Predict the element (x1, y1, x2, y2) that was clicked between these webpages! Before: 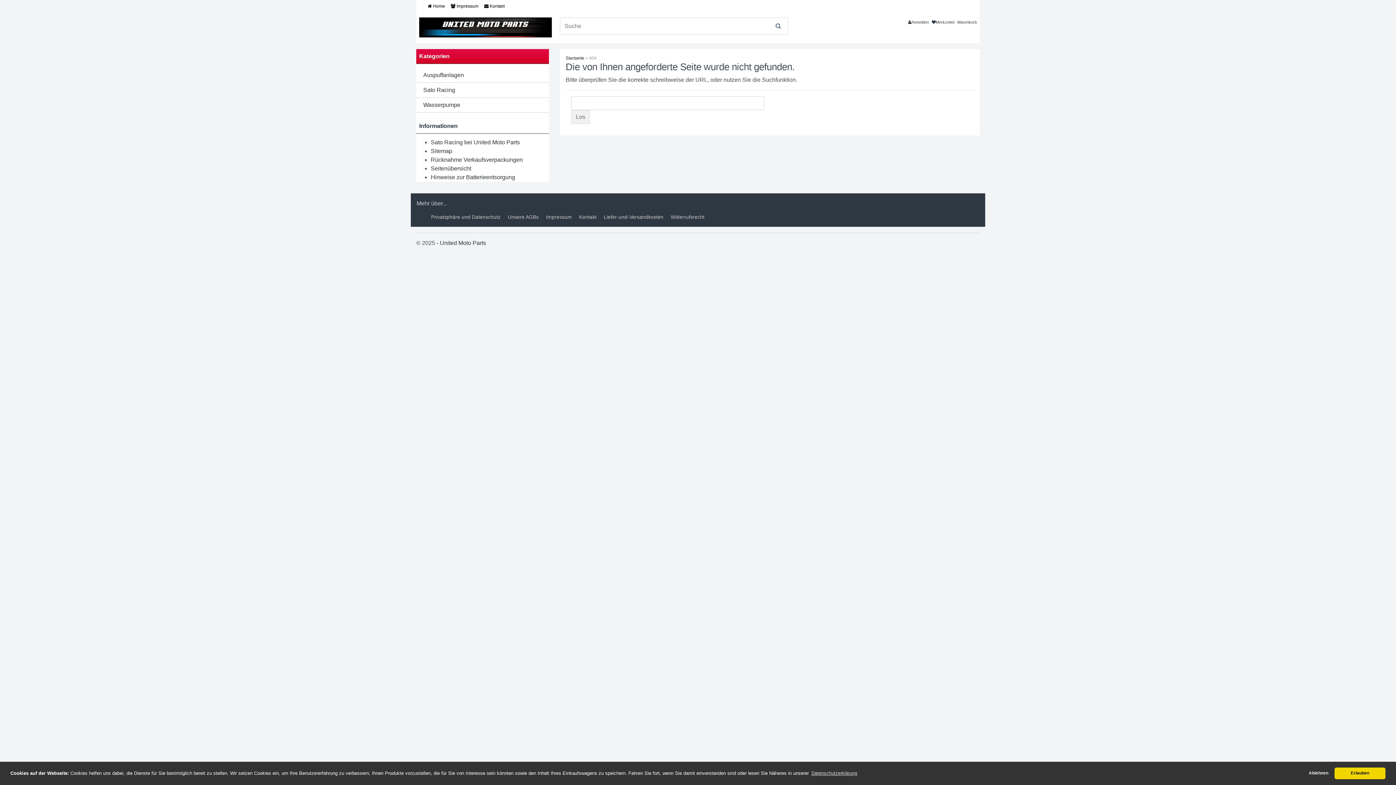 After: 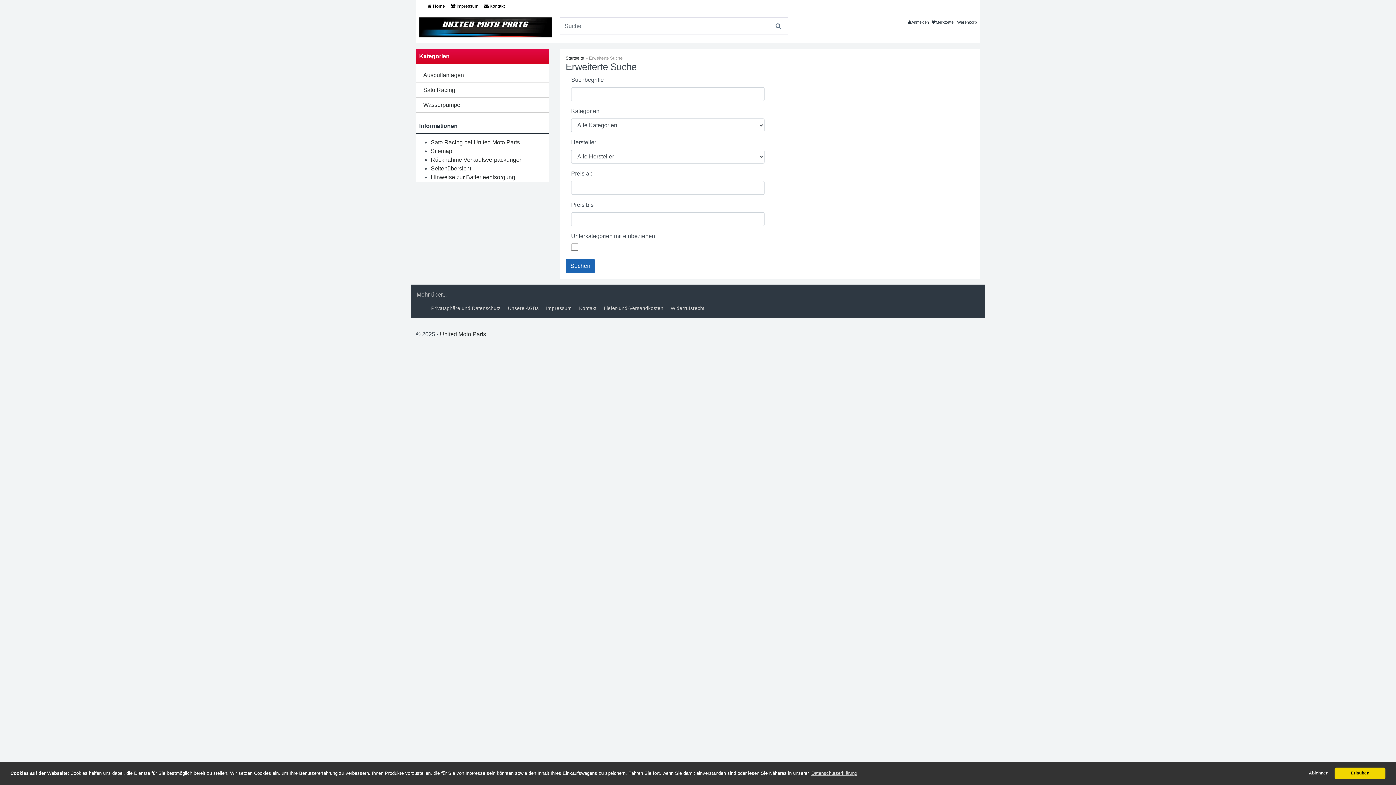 Action: bbox: (770, 18, 786, 34)